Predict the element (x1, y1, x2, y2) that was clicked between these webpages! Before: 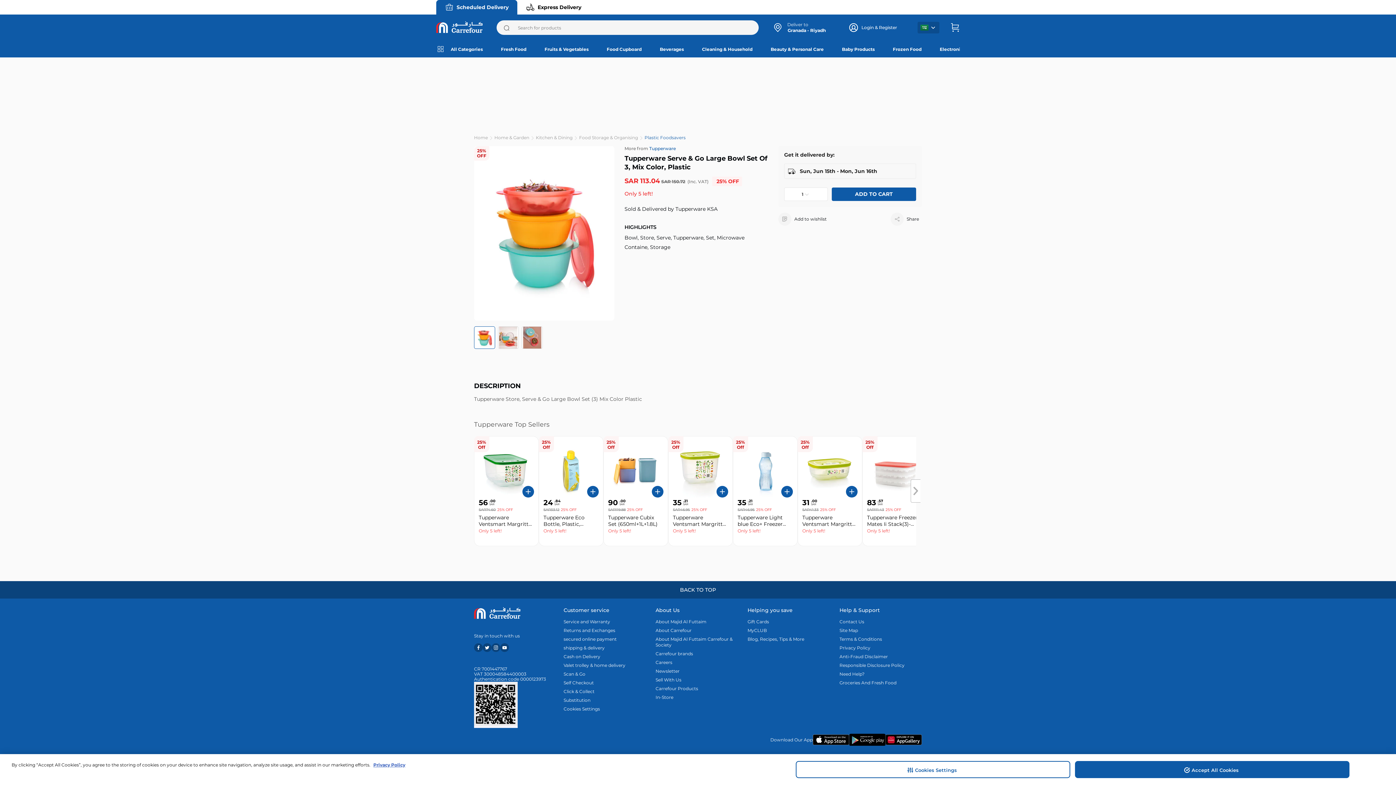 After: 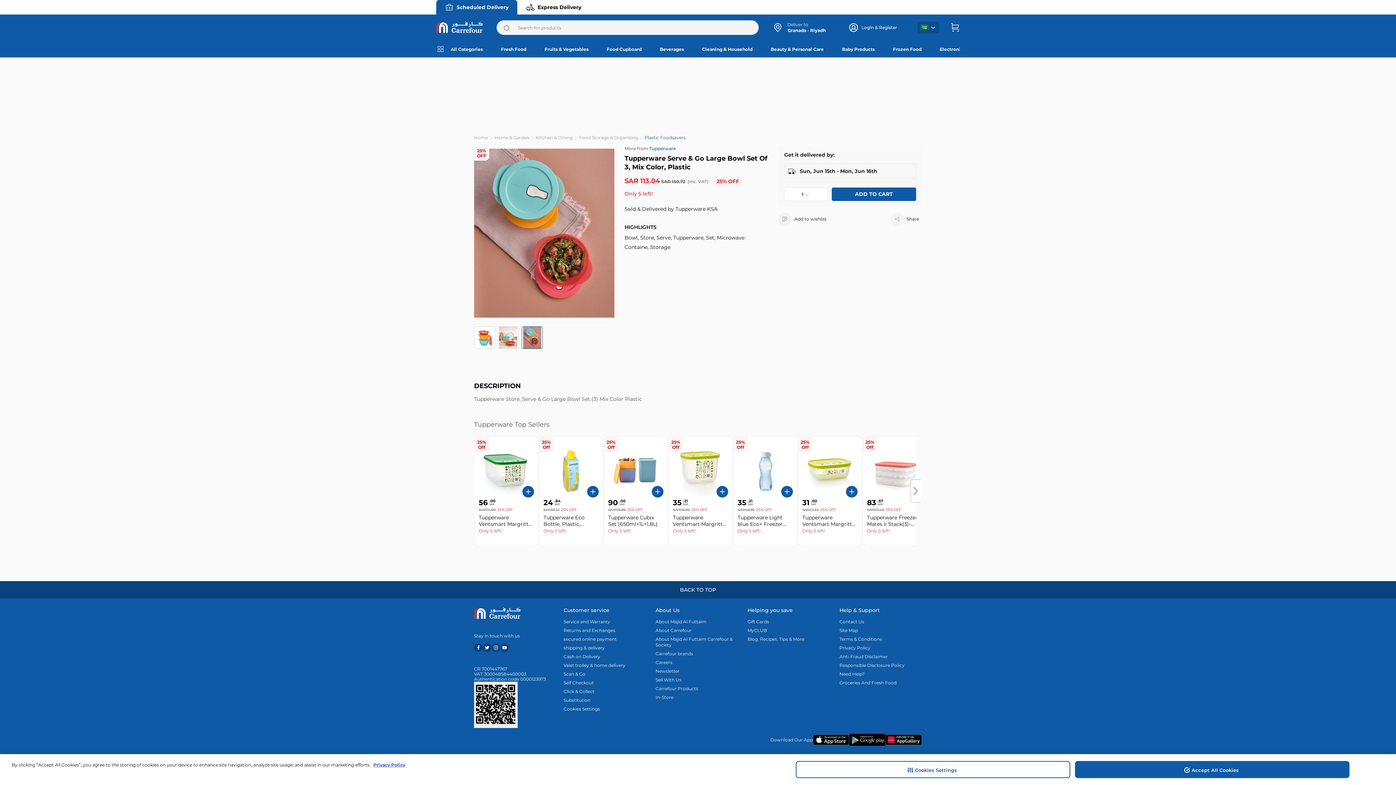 Action: bbox: (521, 326, 542, 348)